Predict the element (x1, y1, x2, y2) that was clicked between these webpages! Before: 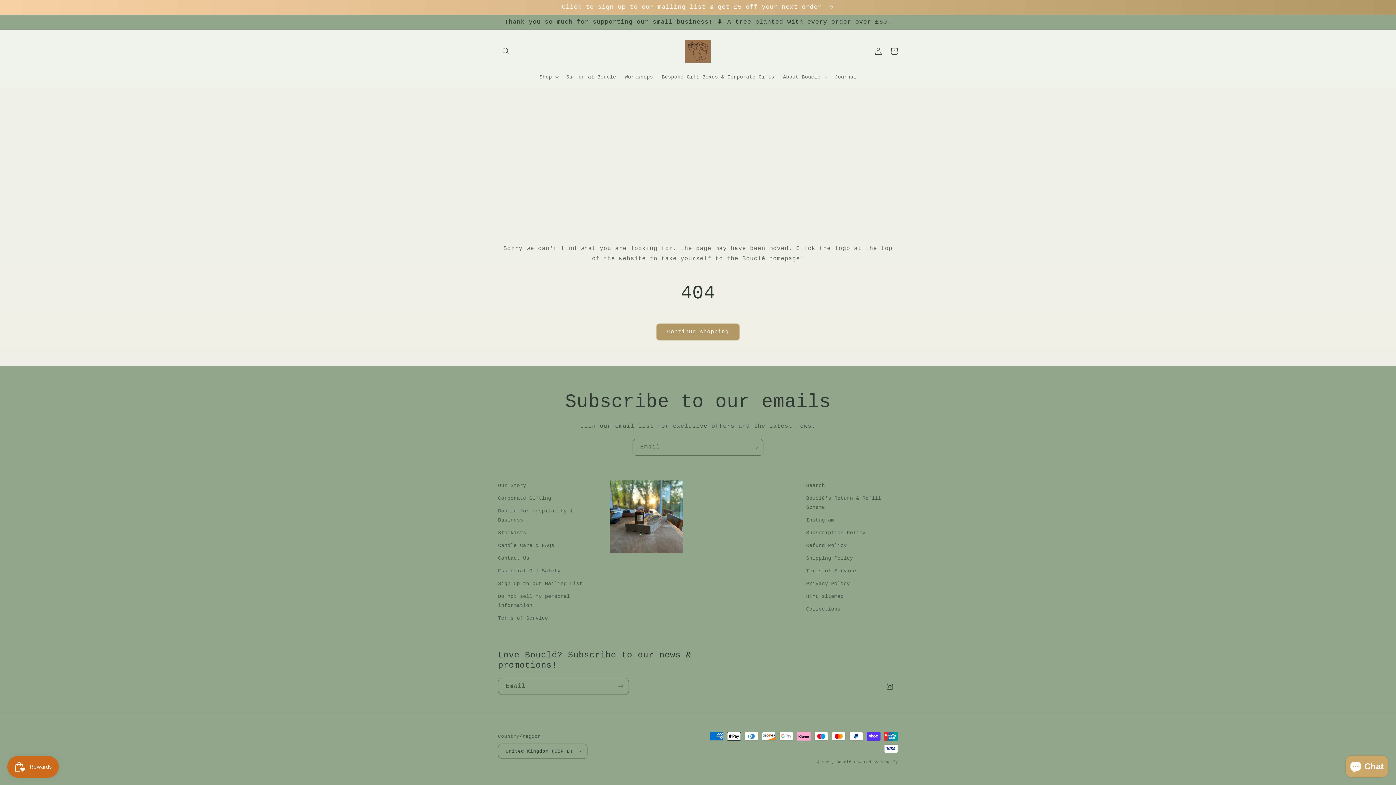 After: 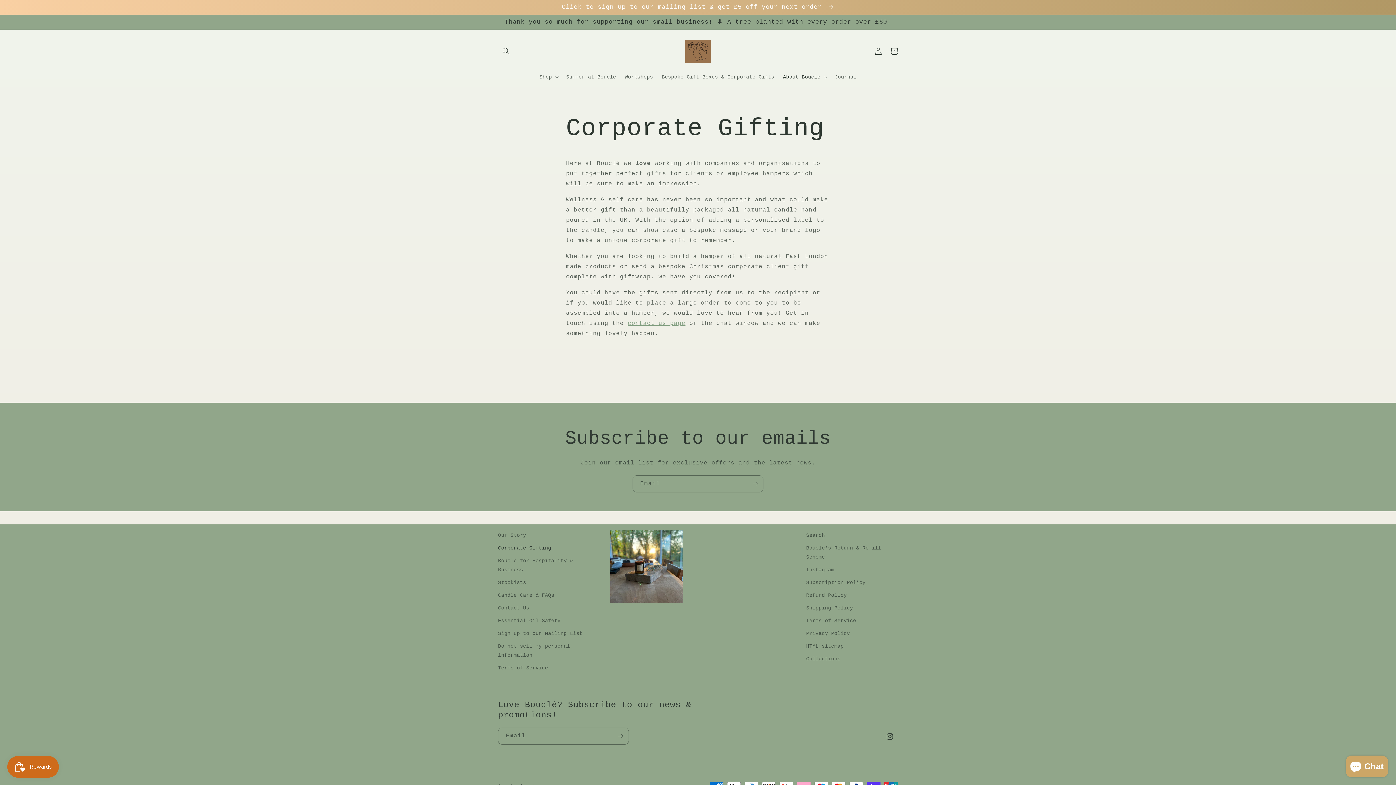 Action: label: Corporate Gifting bbox: (498, 492, 551, 505)